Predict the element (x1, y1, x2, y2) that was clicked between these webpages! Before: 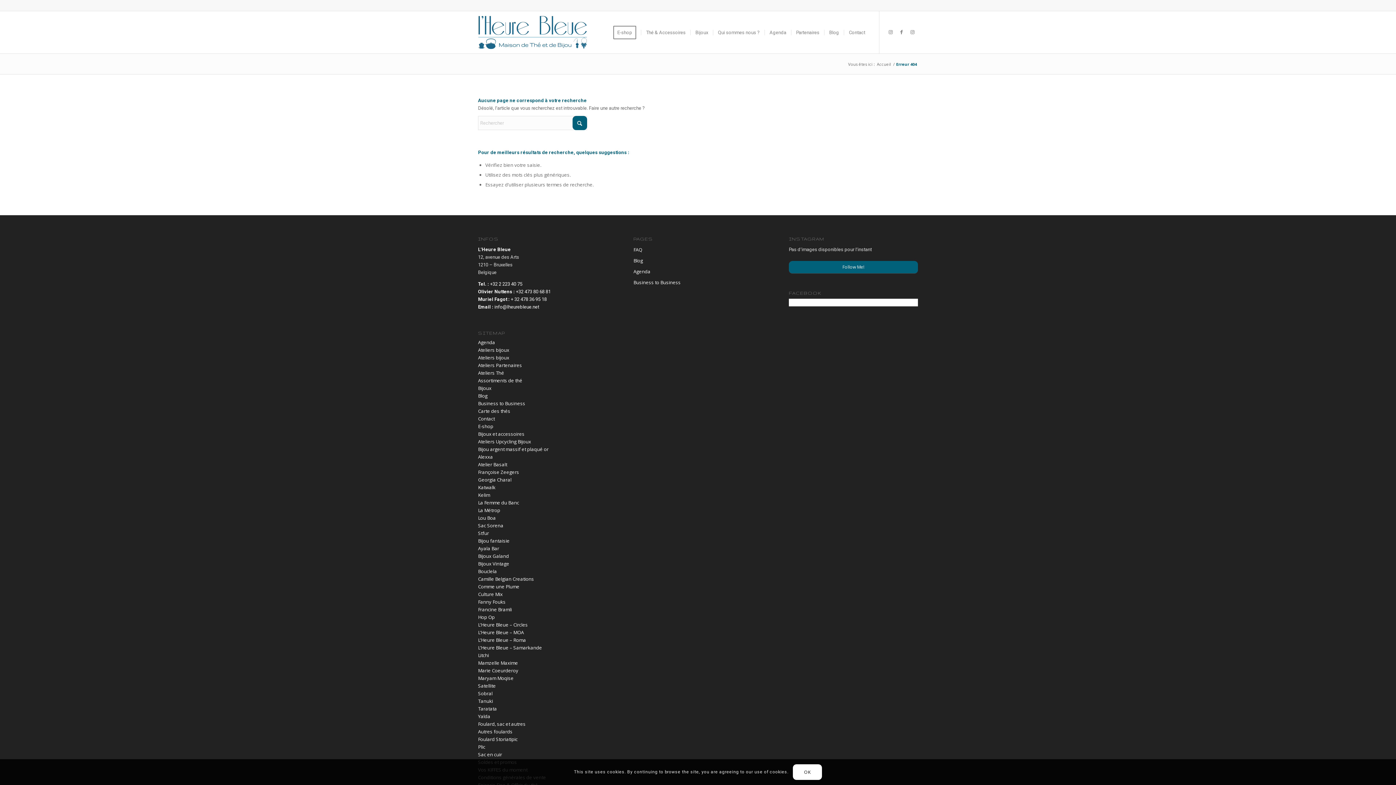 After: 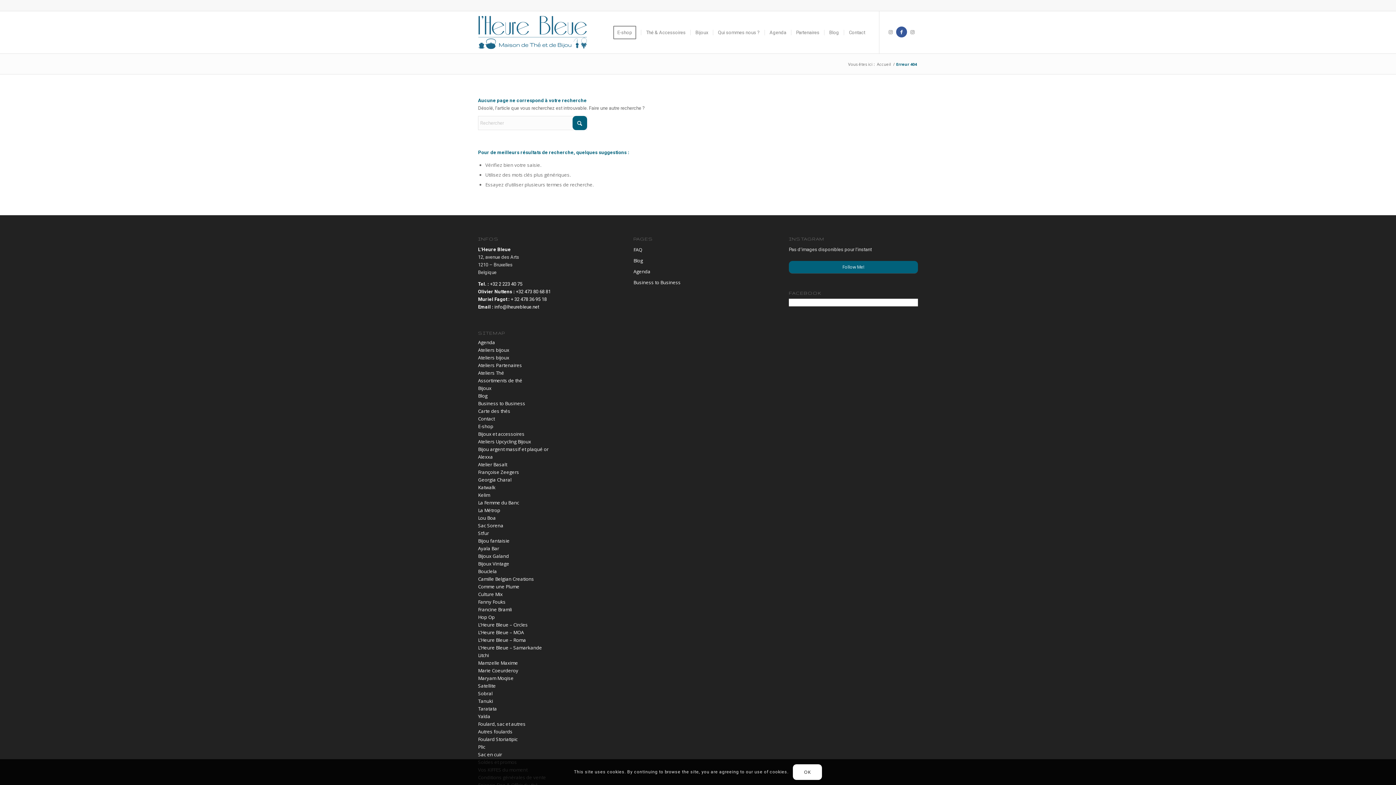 Action: bbox: (896, 26, 907, 37) label: Lien vers Facebook